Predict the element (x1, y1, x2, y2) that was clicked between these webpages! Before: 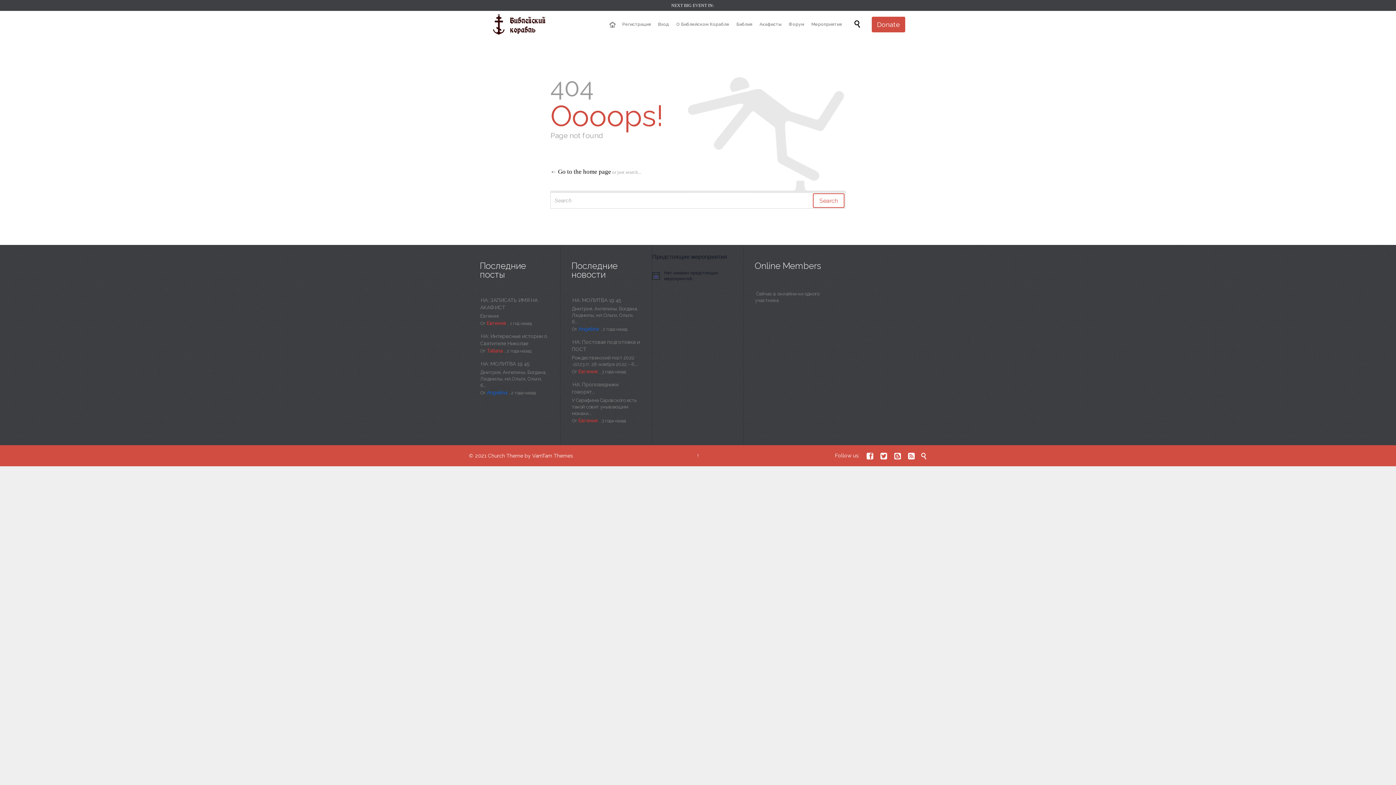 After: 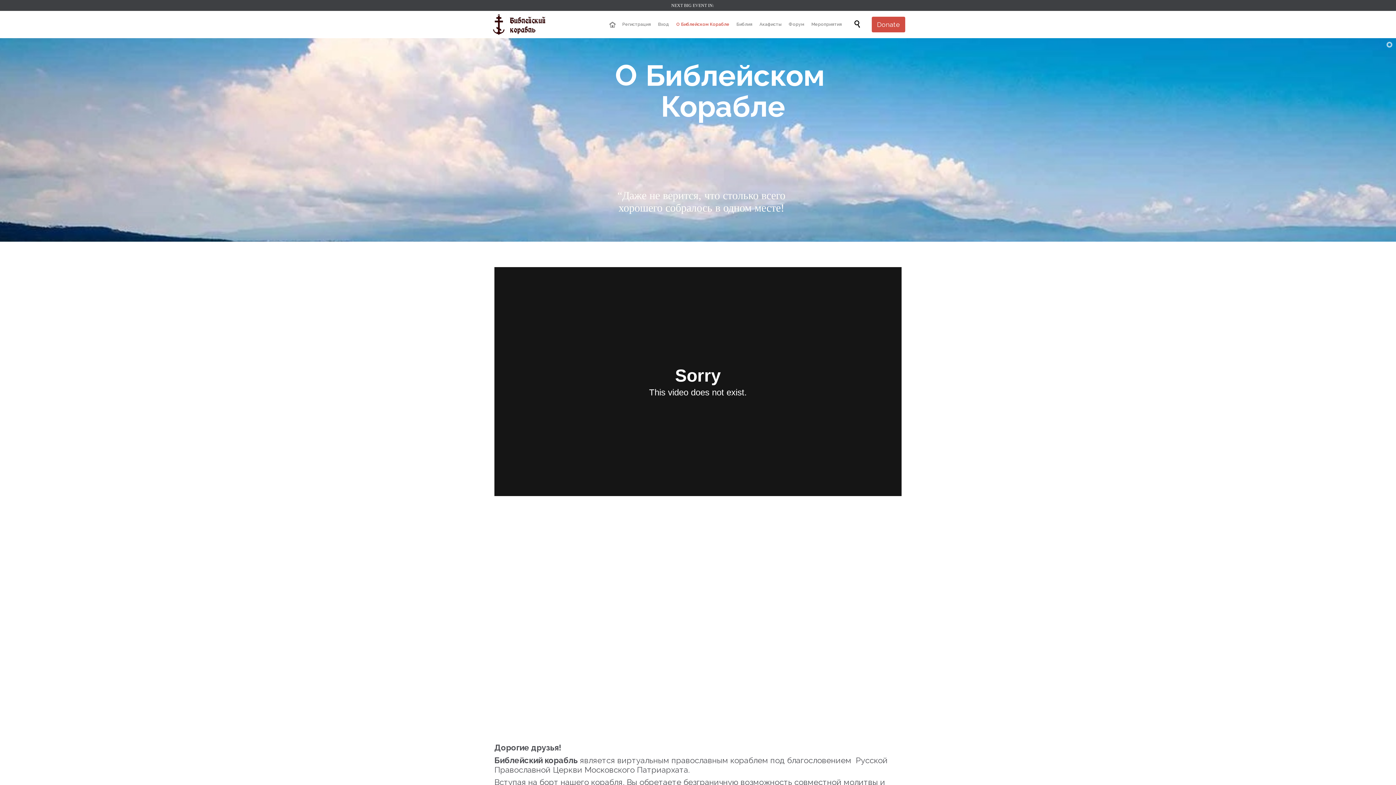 Action: bbox: (673, 20, 732, 29) label: О Библейском Корабле